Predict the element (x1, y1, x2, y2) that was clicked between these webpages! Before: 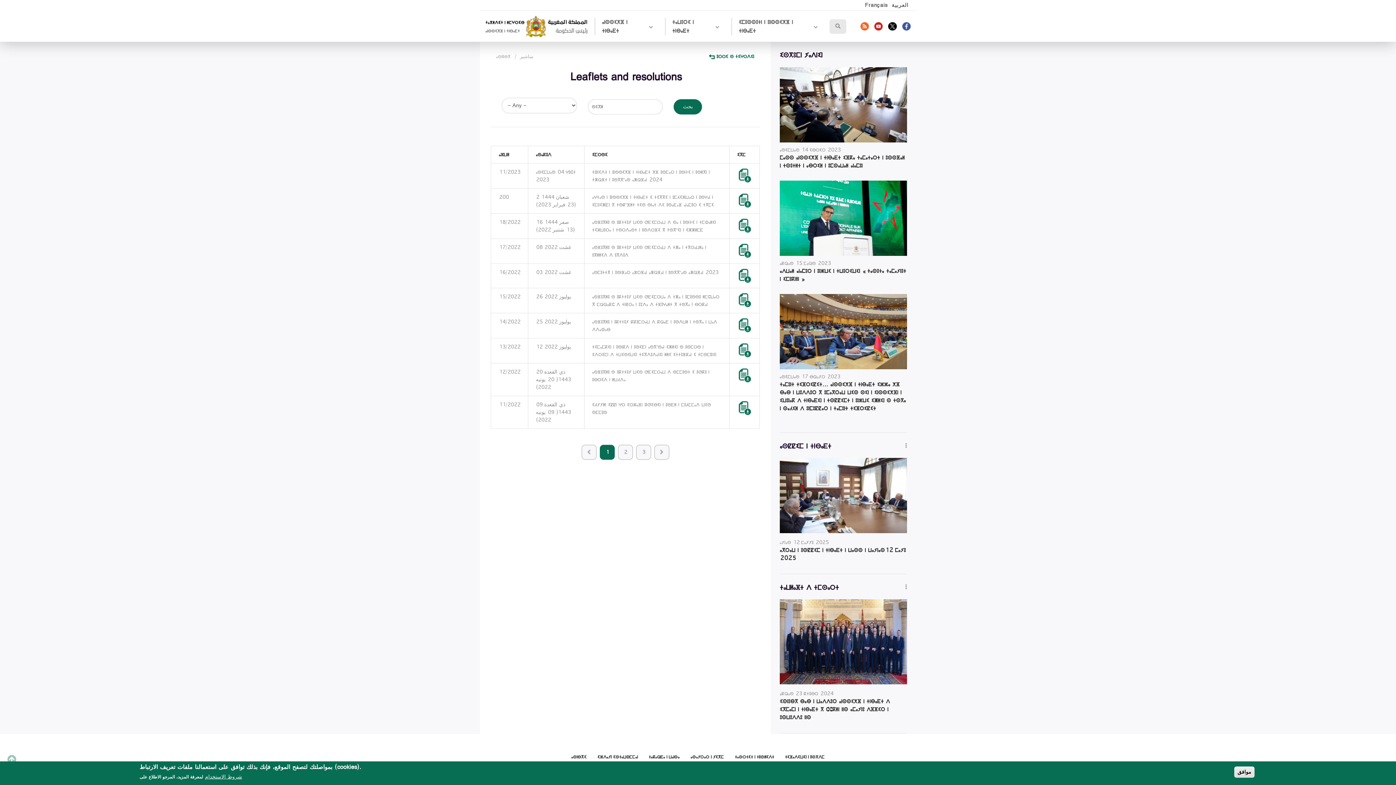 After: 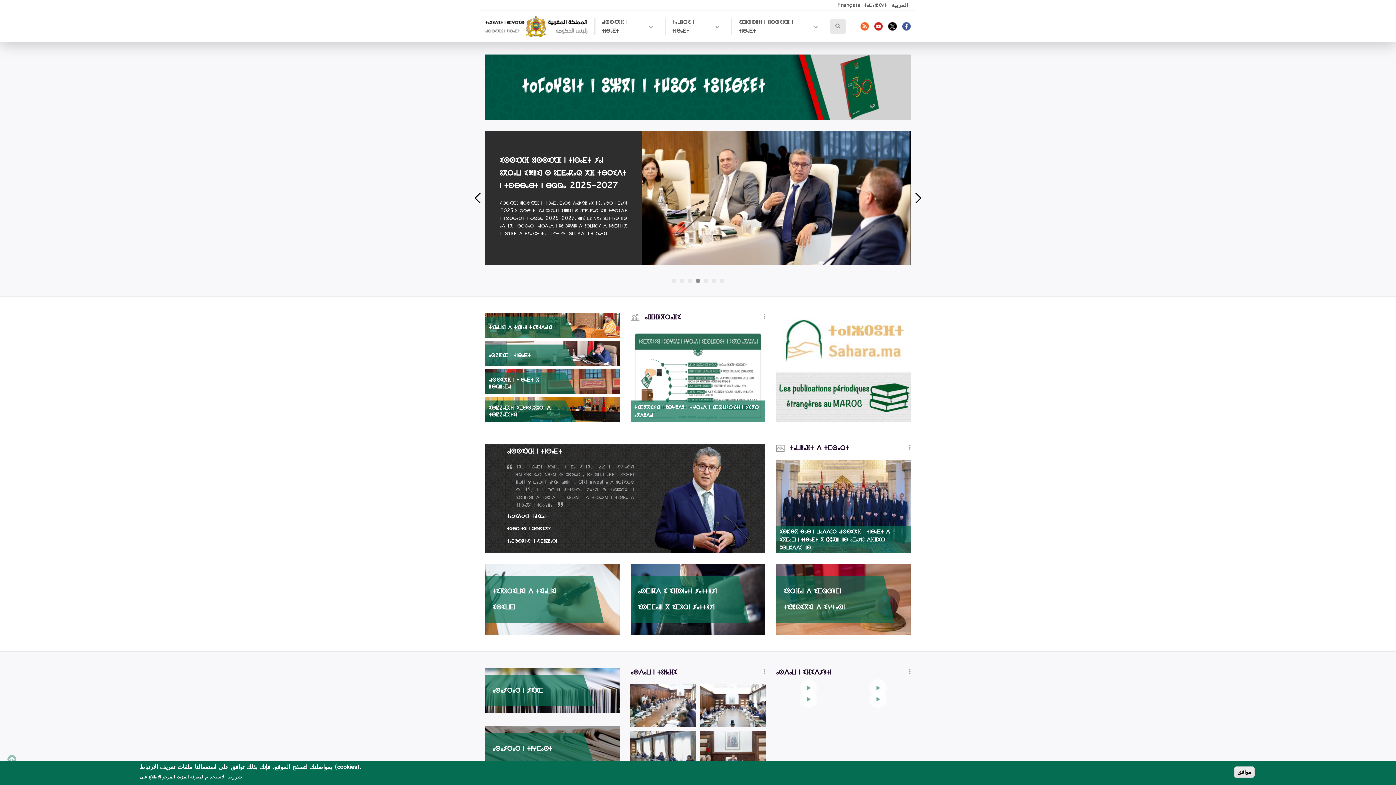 Action: bbox: (496, 53, 510, 59) label: ⴰⵙⵏⵓⴱⴳ